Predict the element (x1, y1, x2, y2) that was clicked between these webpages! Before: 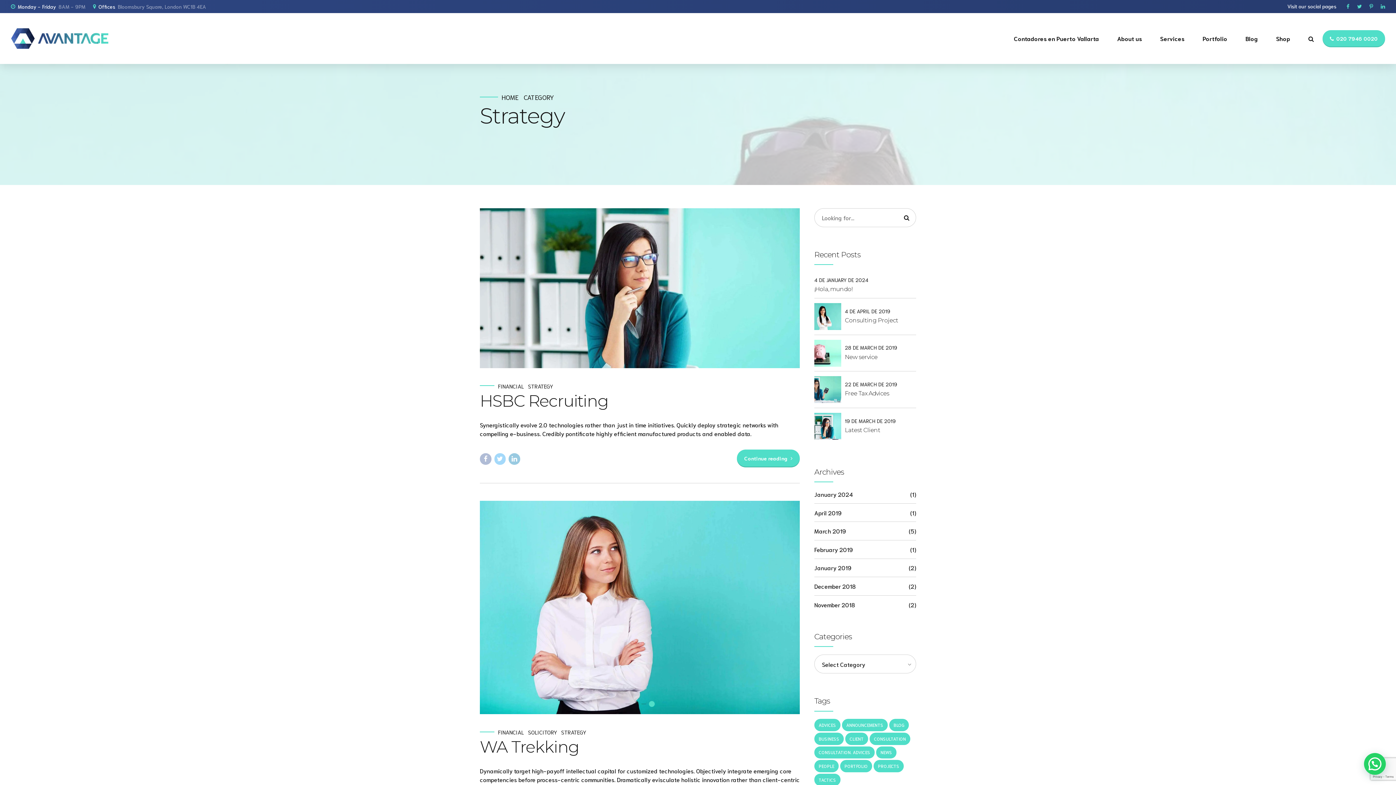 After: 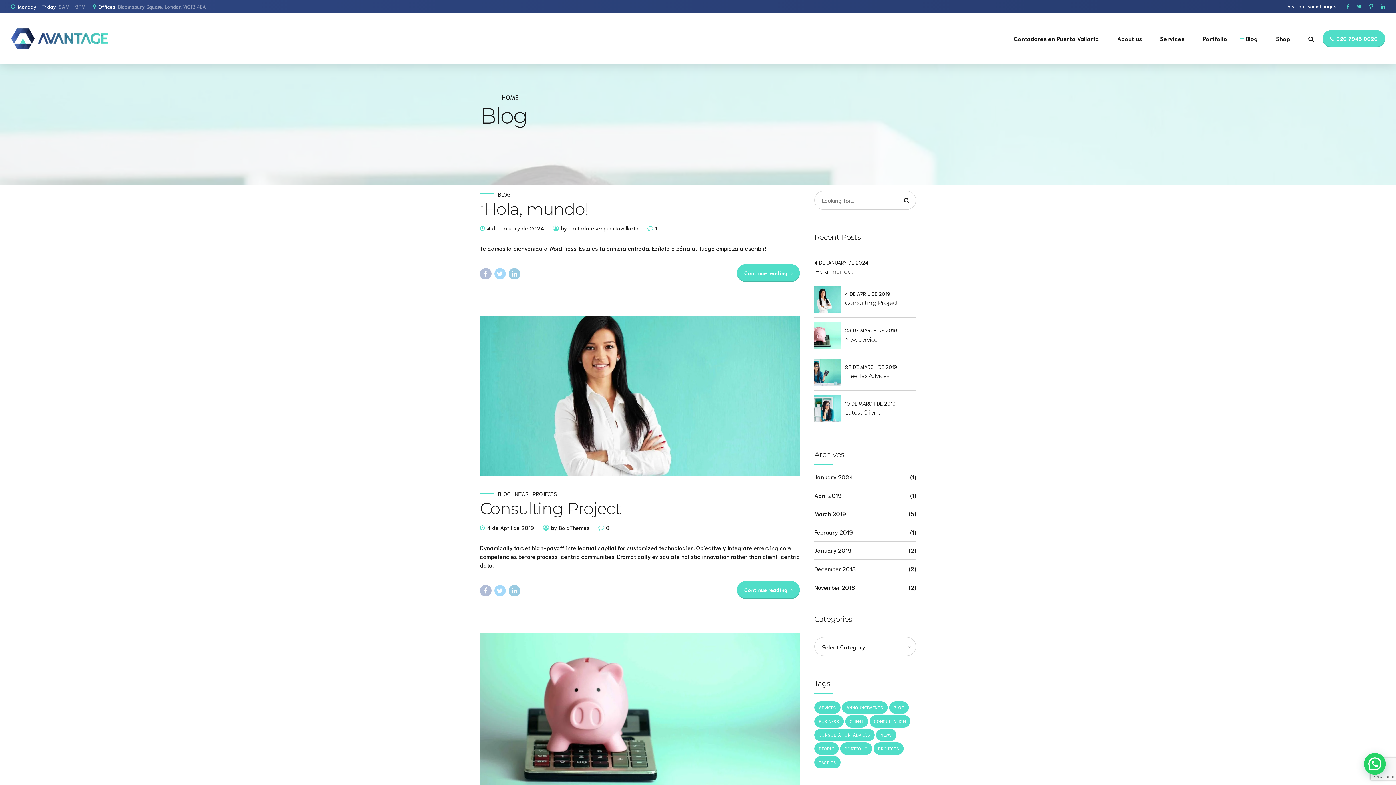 Action: label: Blog bbox: (1245, 13, 1258, 64)